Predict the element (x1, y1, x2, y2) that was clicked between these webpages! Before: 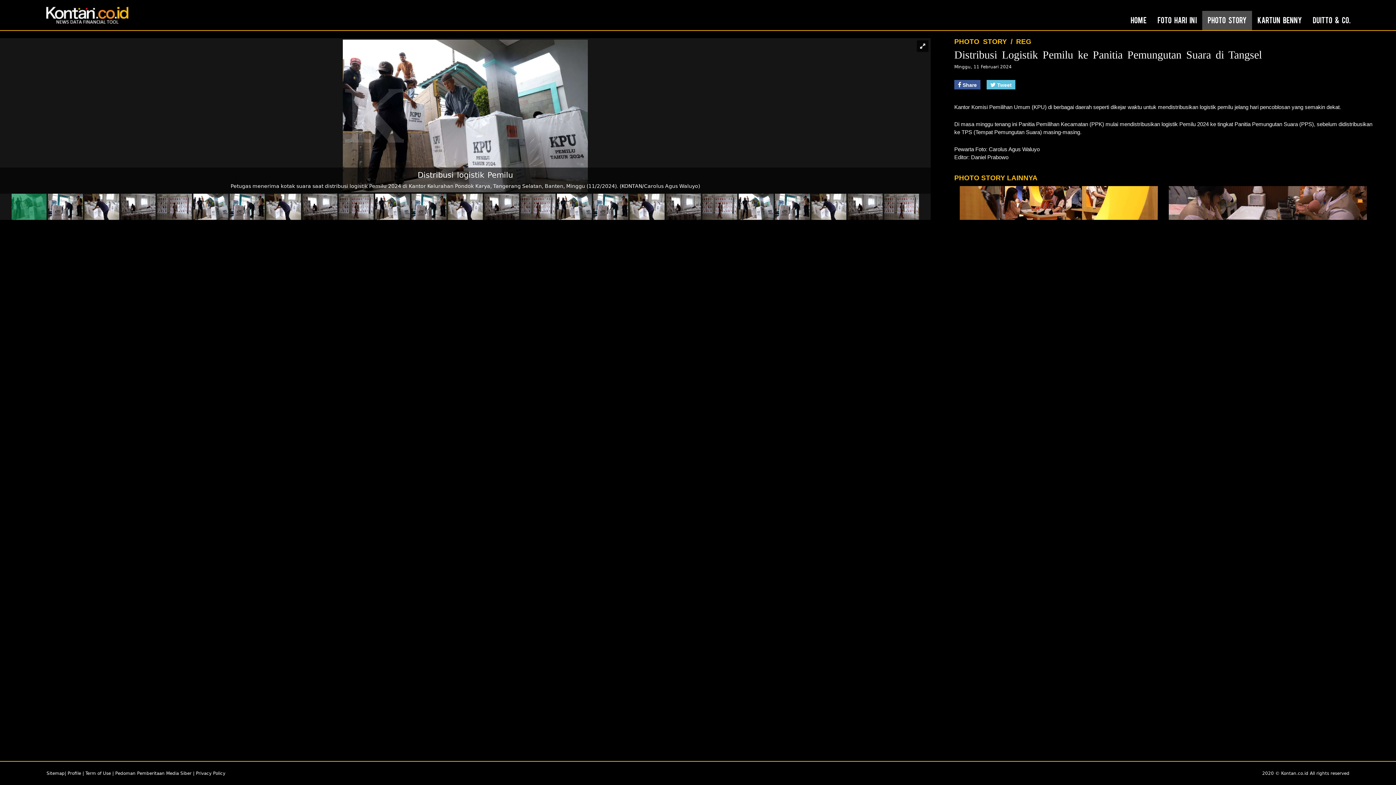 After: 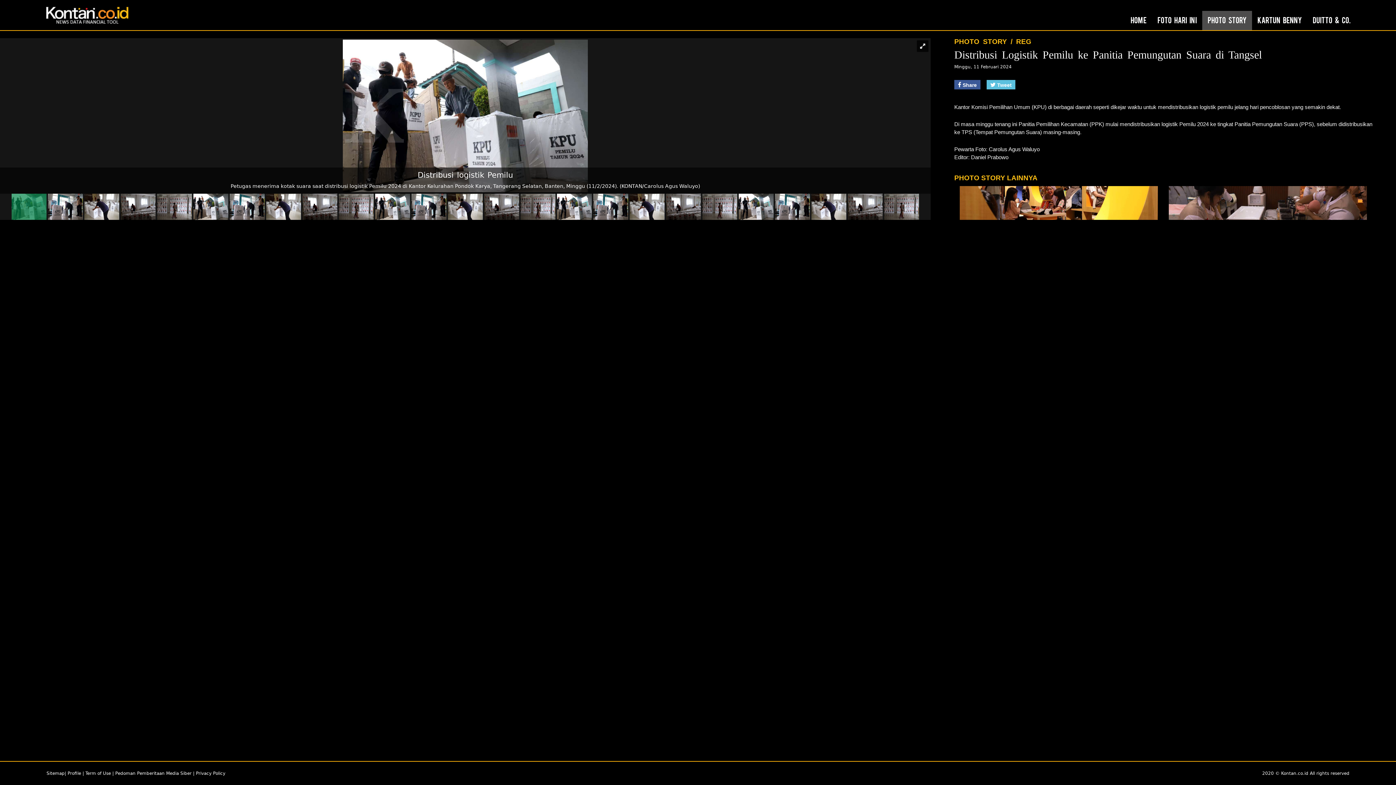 Action: label:  Tweet bbox: (985, 80, 1016, 89)